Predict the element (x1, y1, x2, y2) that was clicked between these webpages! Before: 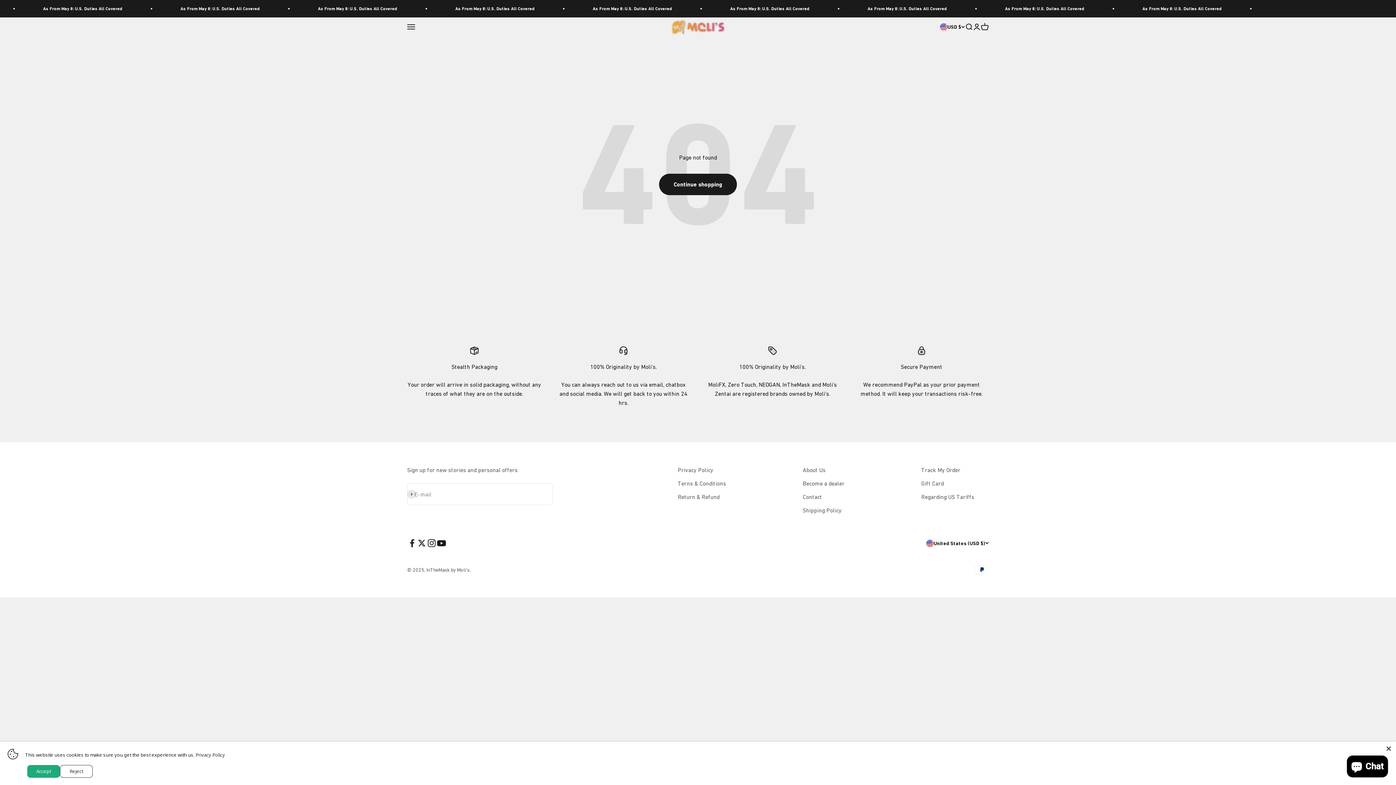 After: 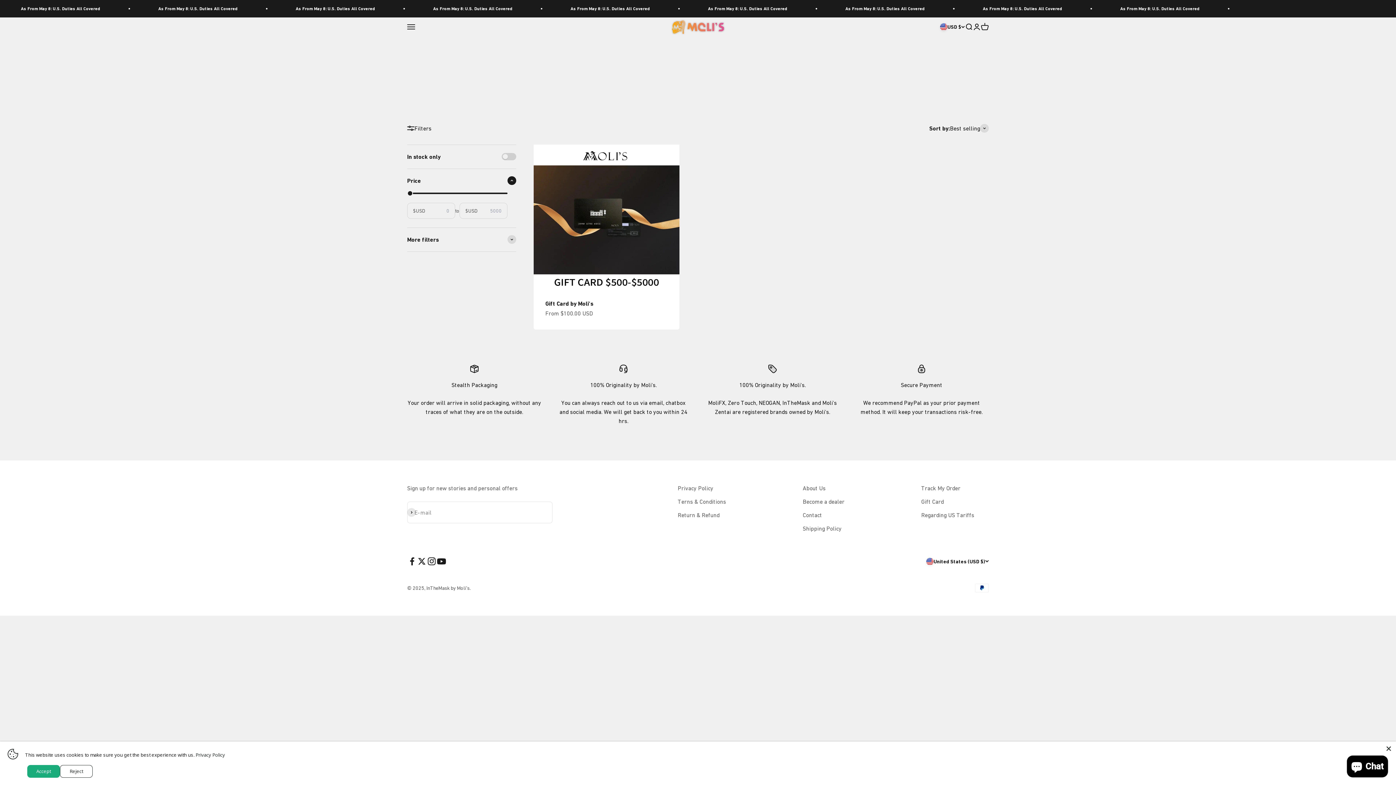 Action: bbox: (921, 479, 944, 488) label: Gift Card